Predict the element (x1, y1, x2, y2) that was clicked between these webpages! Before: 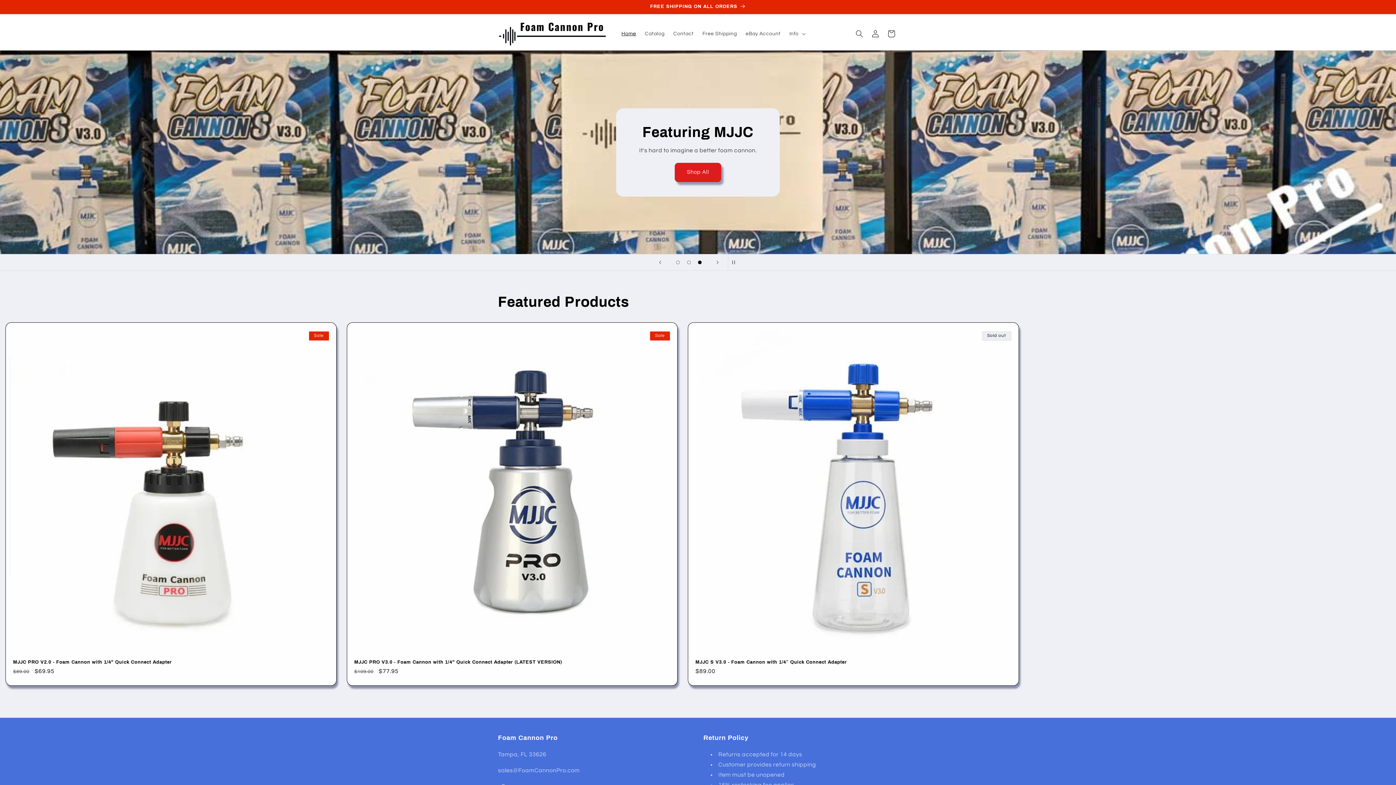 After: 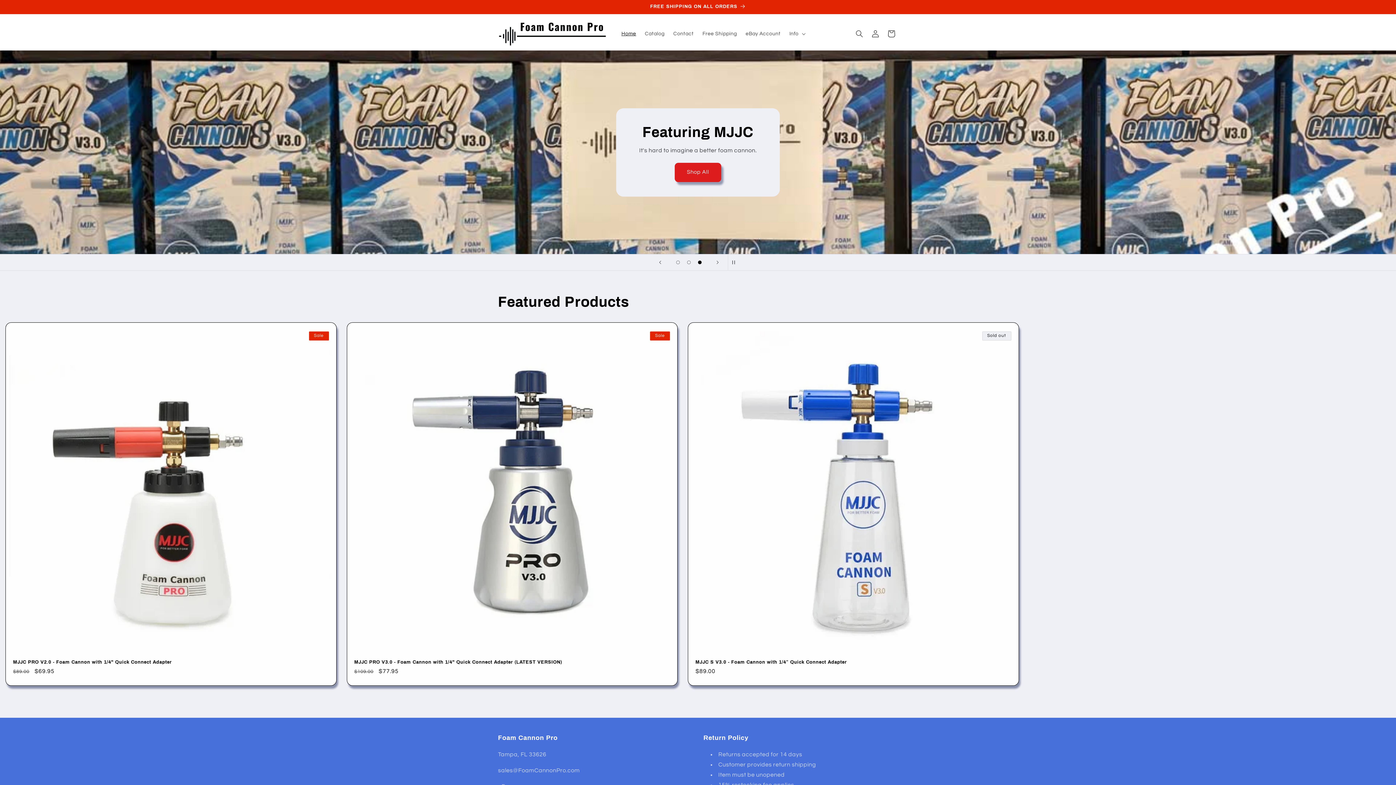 Action: bbox: (694, 257, 705, 268) label: Load slide 3 of 3